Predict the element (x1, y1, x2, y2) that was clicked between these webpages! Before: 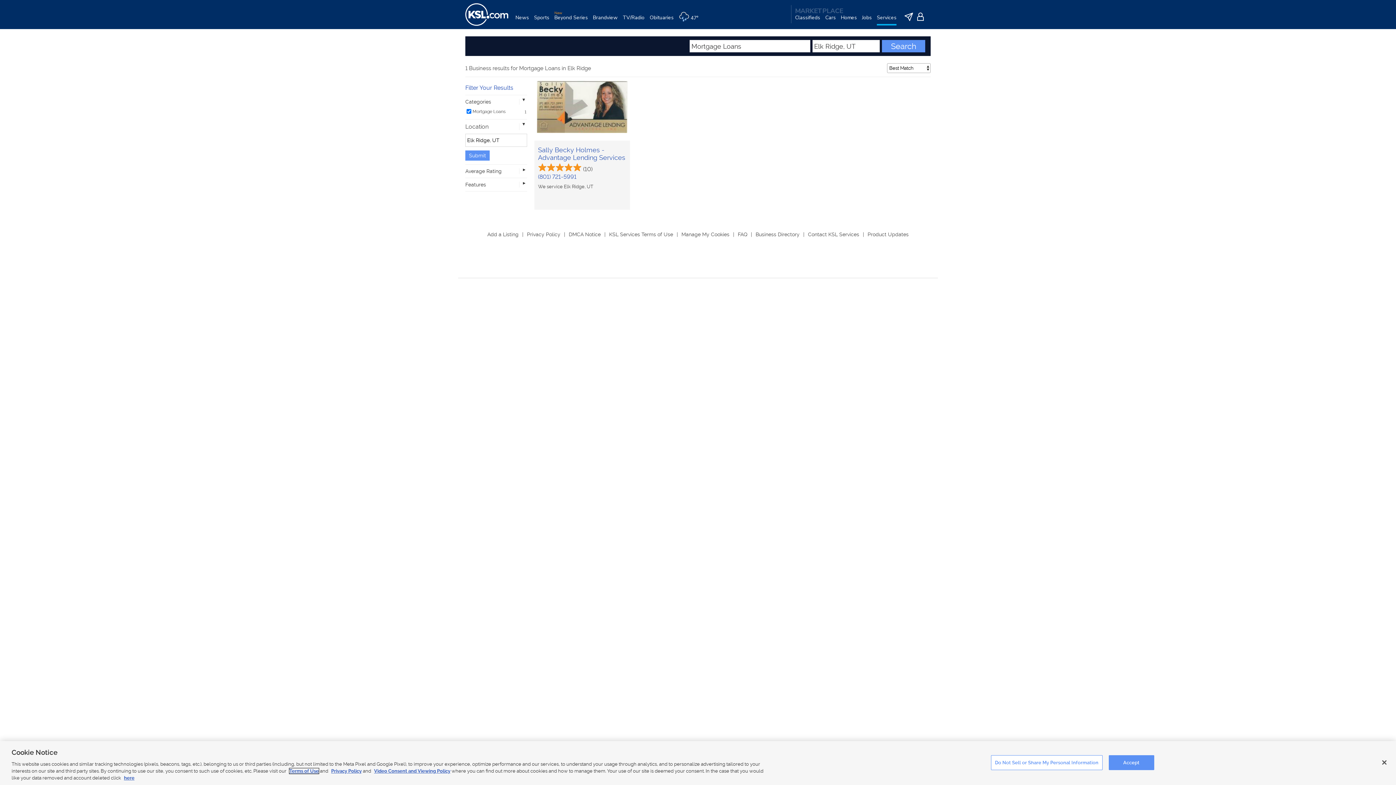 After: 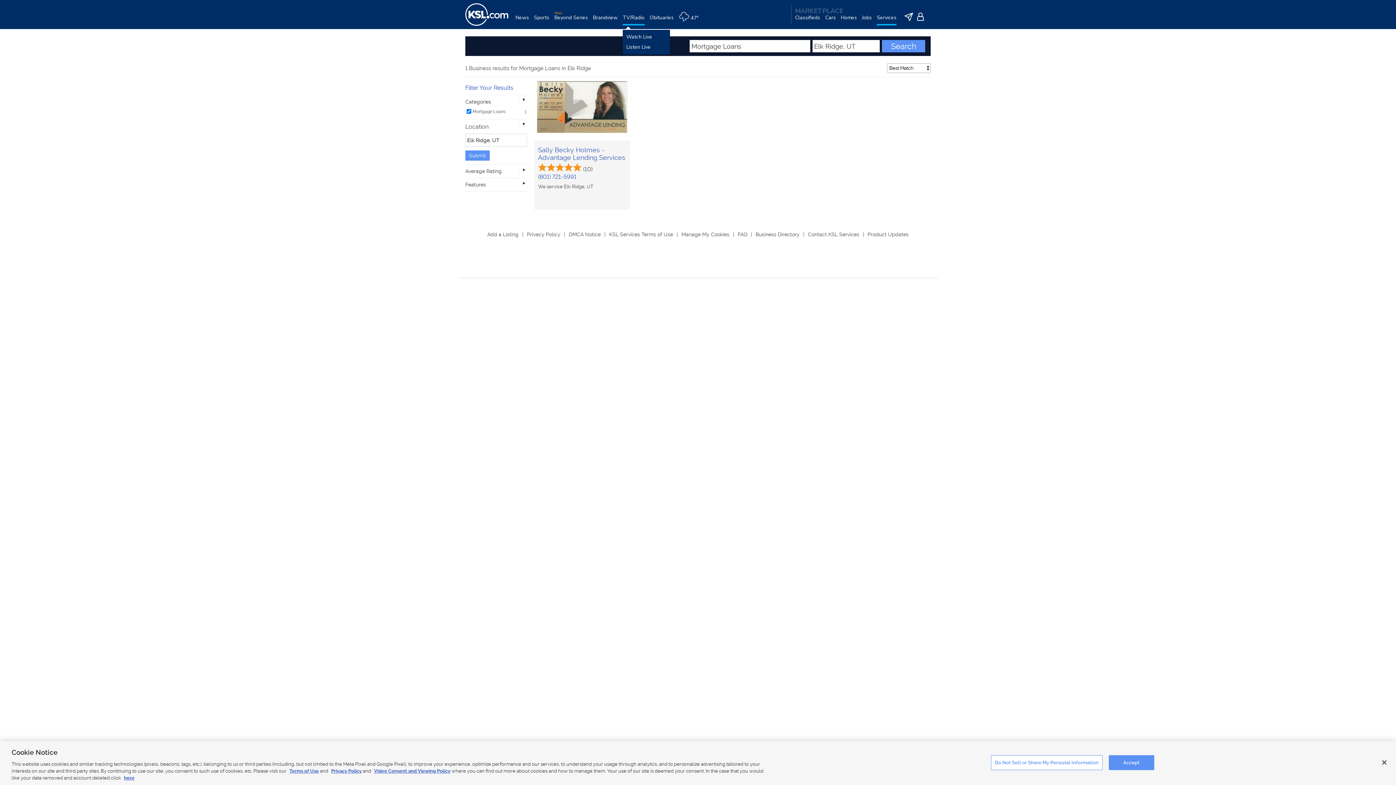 Action: bbox: (622, 14, 644, 29) label: TV/Radio